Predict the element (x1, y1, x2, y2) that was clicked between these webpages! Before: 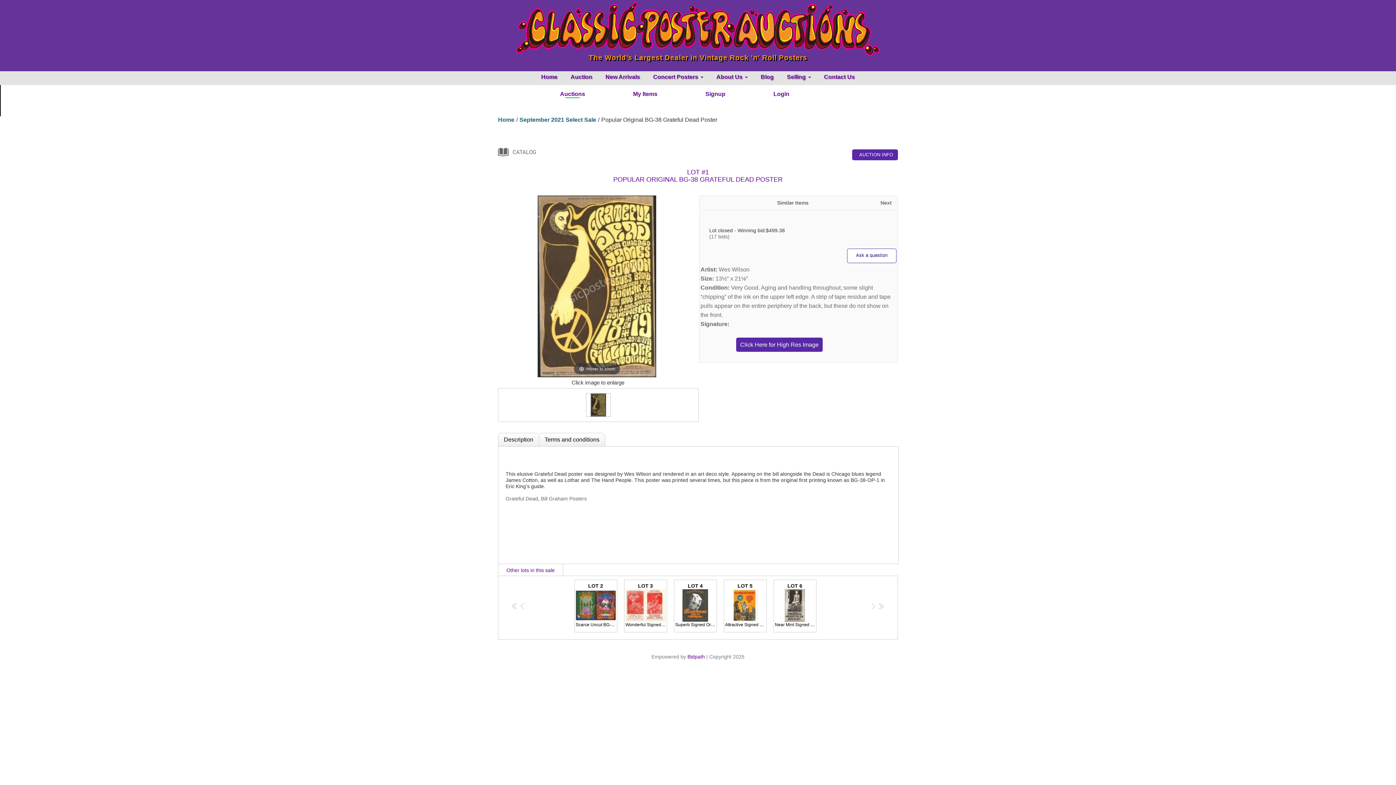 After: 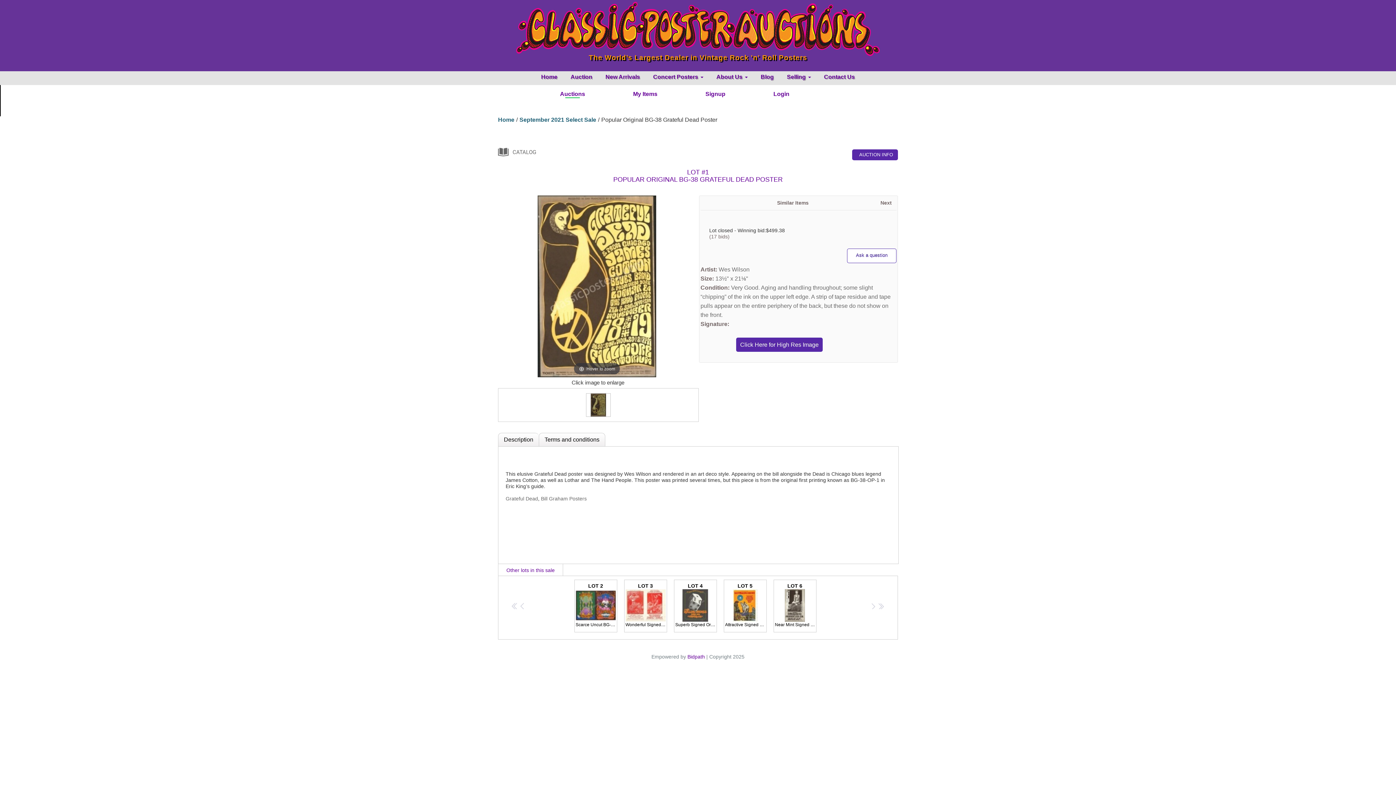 Action: bbox: (718, 266, 749, 272) label: Wes Wilson